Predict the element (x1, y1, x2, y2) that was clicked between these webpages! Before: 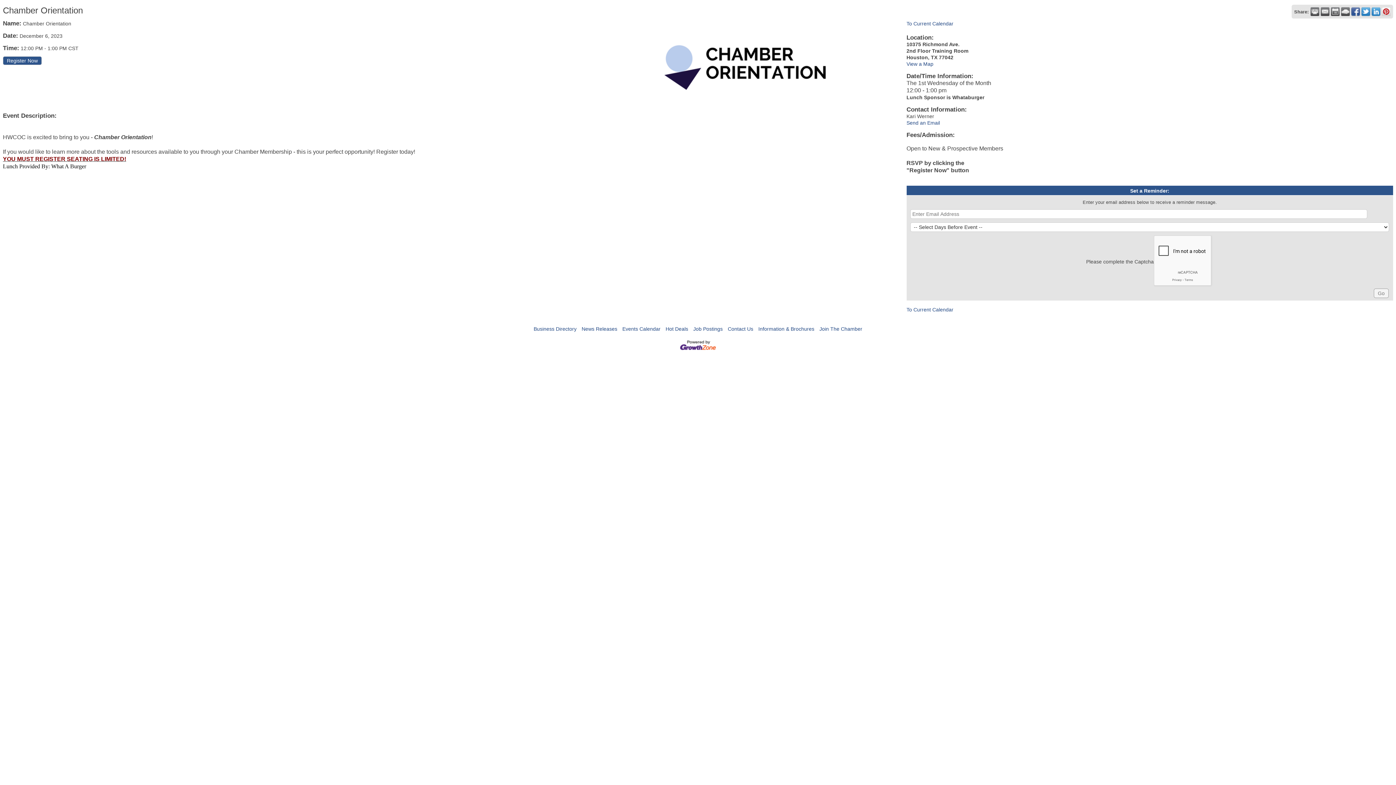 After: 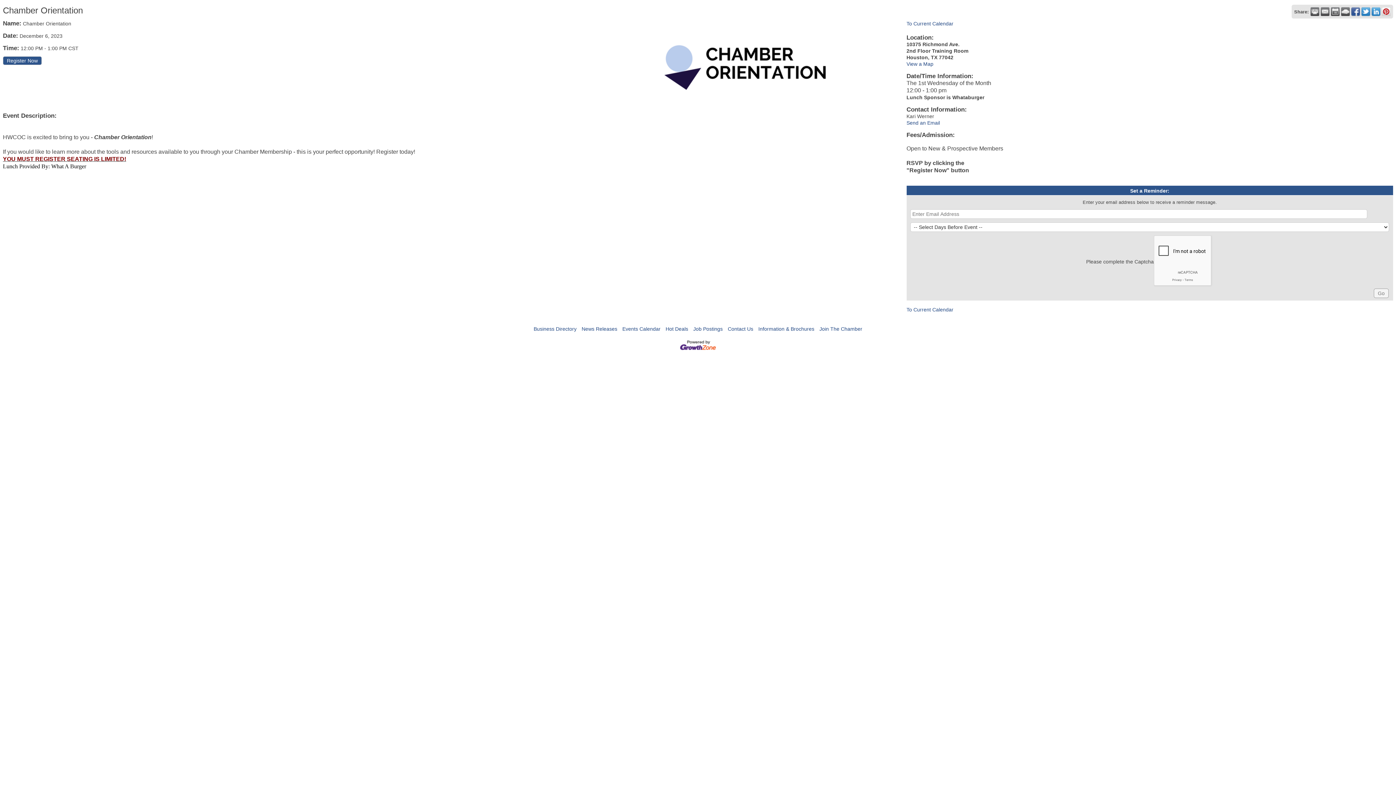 Action: bbox: (1341, 7, 1350, 16)